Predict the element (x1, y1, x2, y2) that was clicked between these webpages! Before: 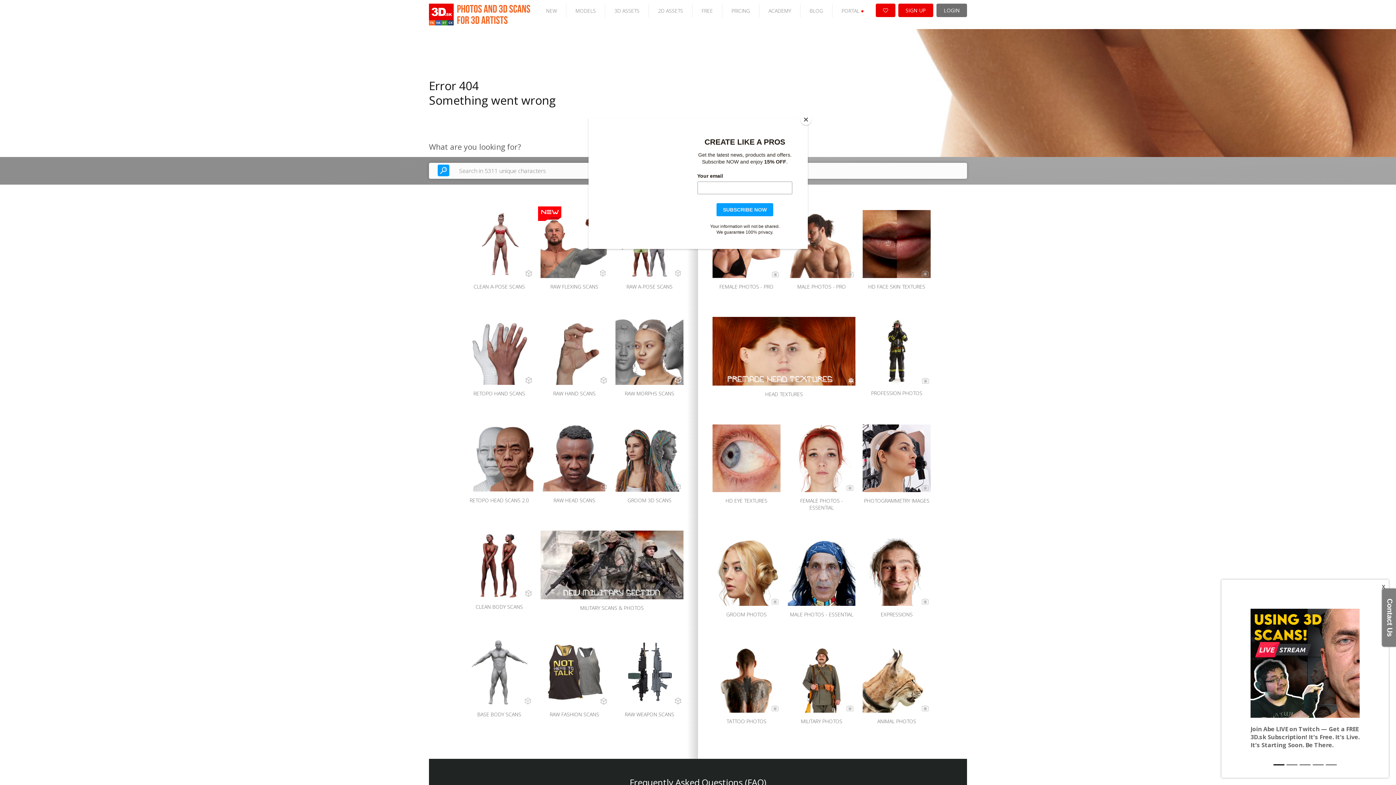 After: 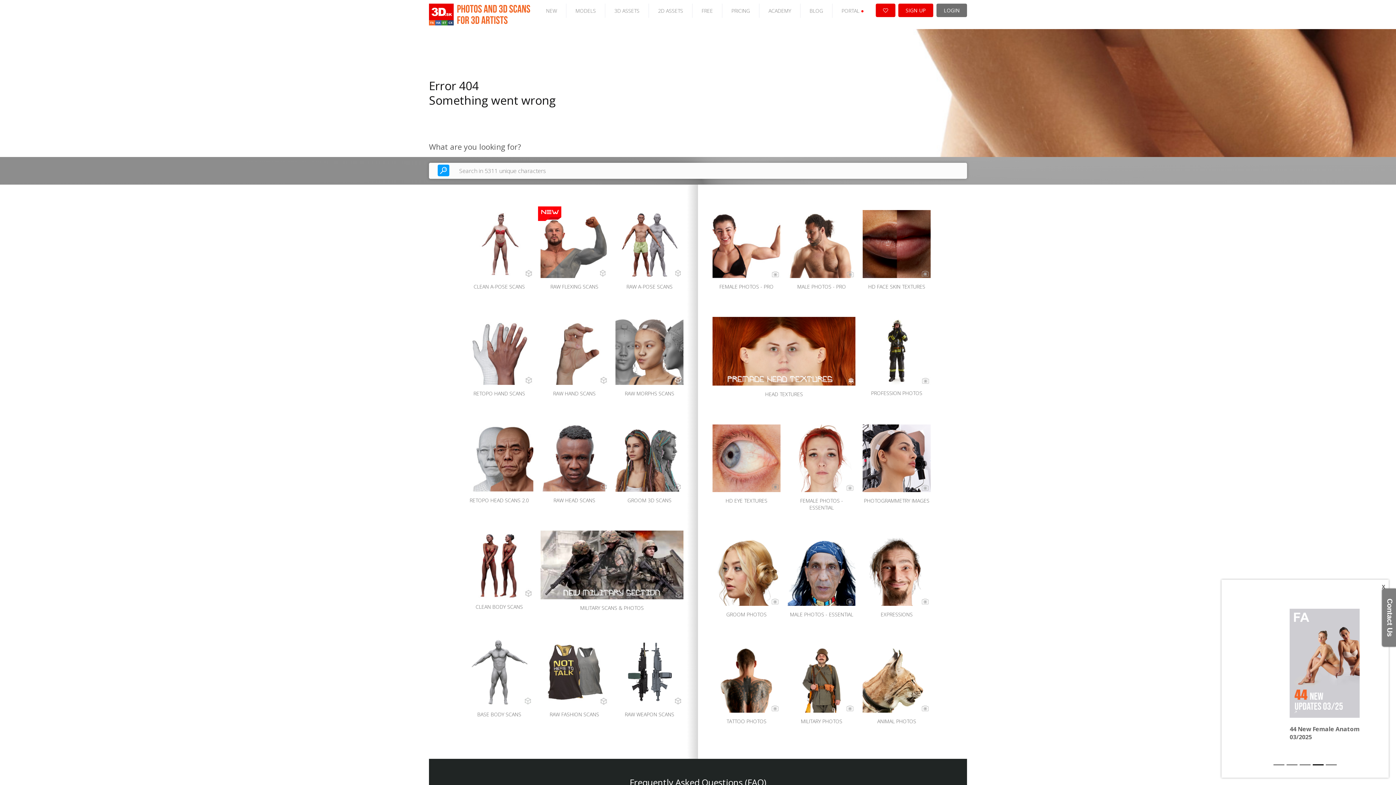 Action: label: Close bbox: (800, 114, 811, 125)